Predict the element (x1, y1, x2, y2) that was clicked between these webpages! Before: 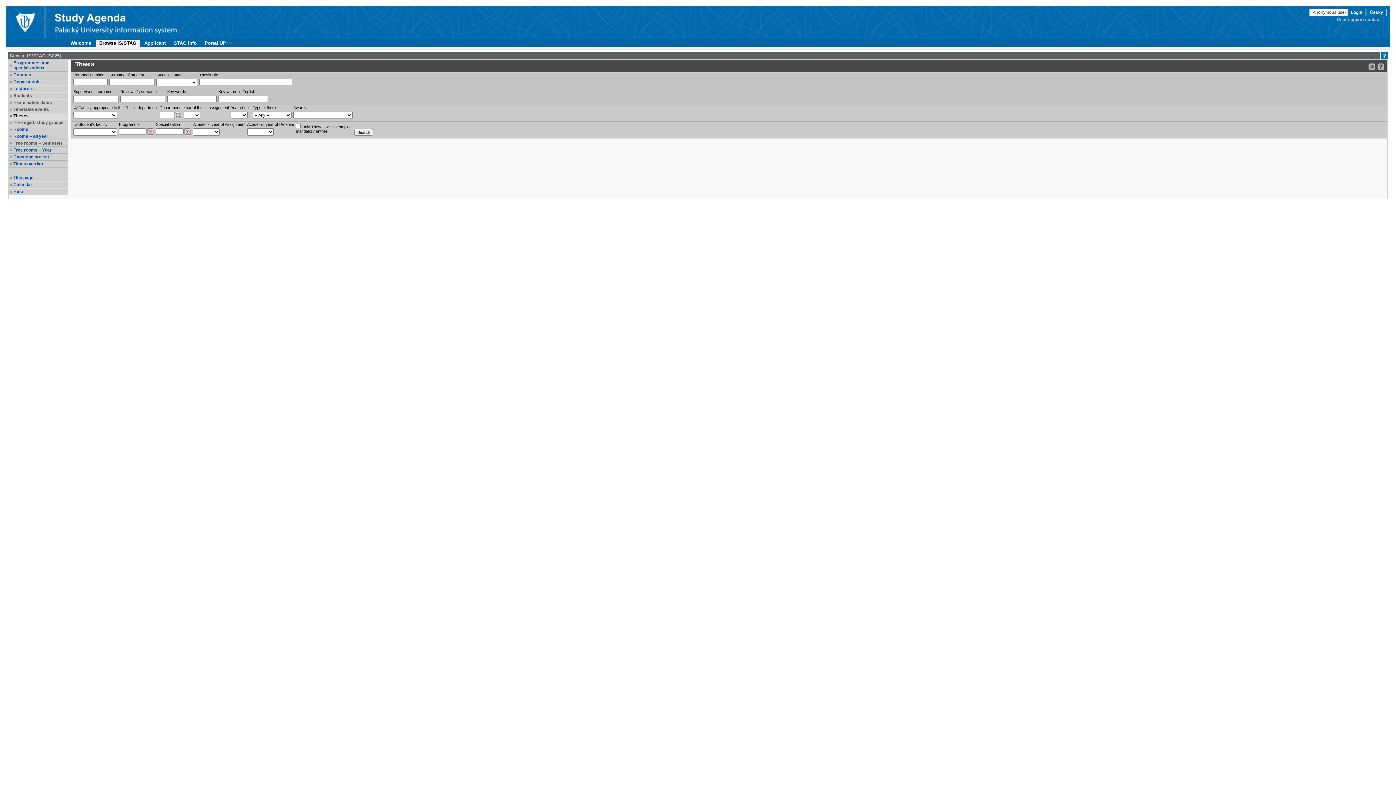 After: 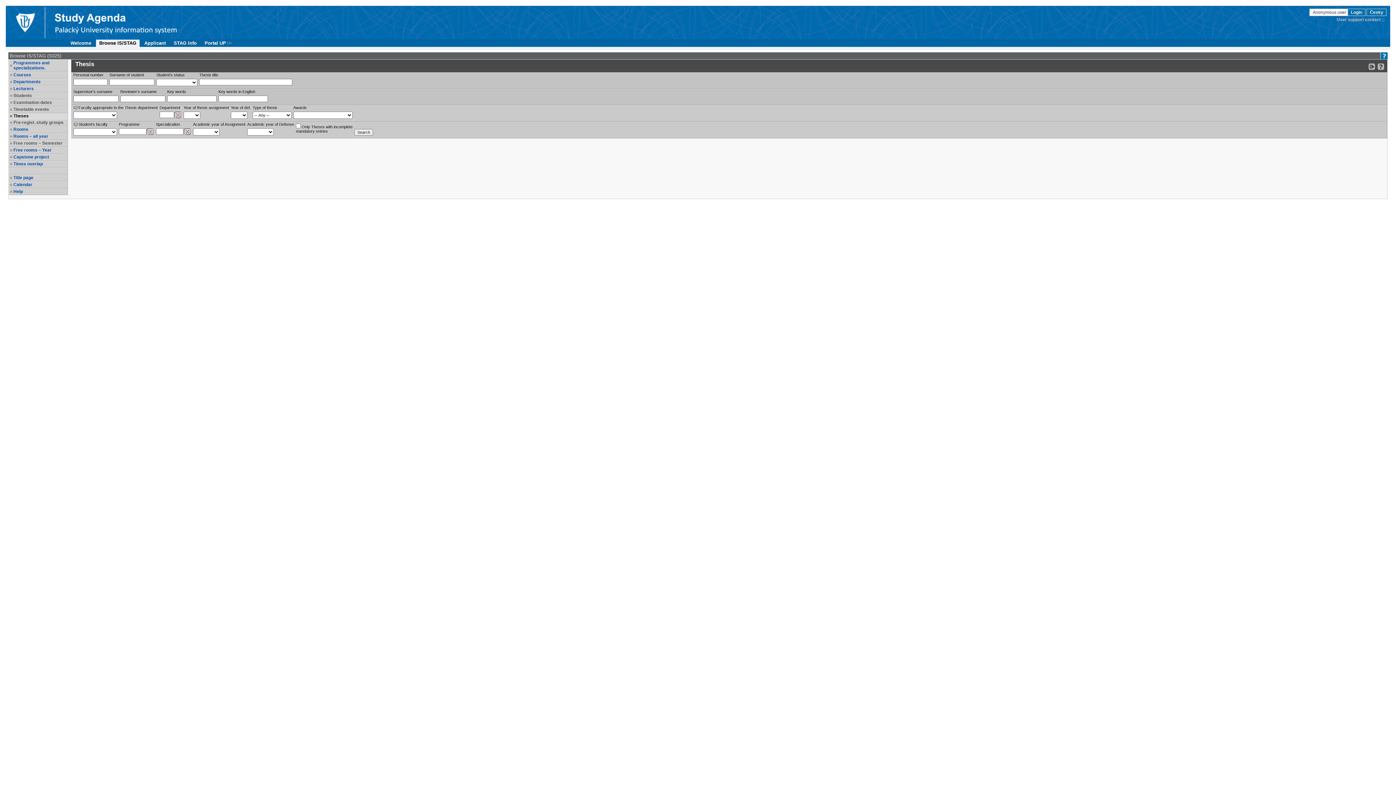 Action: label: Free rooms – Semester bbox: (13, 140, 66, 145)